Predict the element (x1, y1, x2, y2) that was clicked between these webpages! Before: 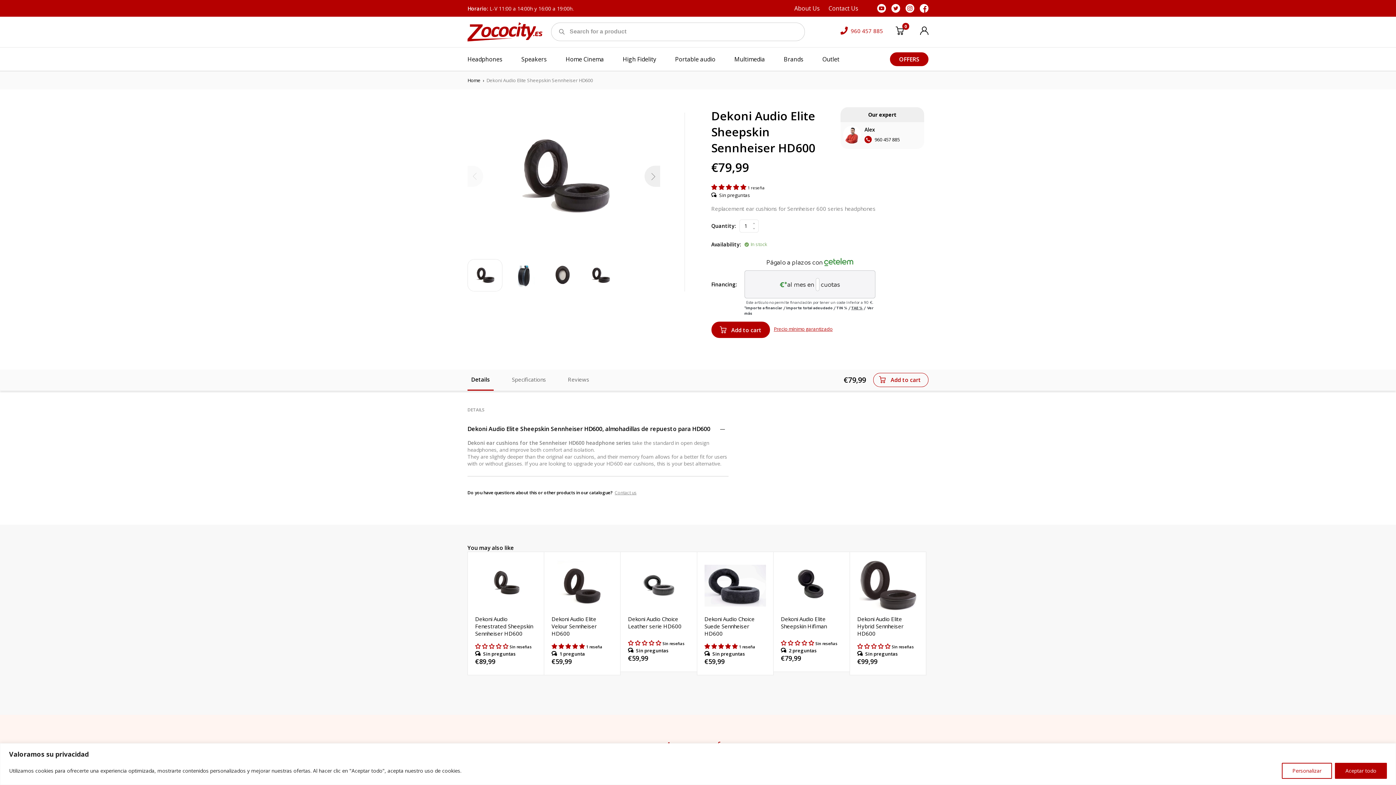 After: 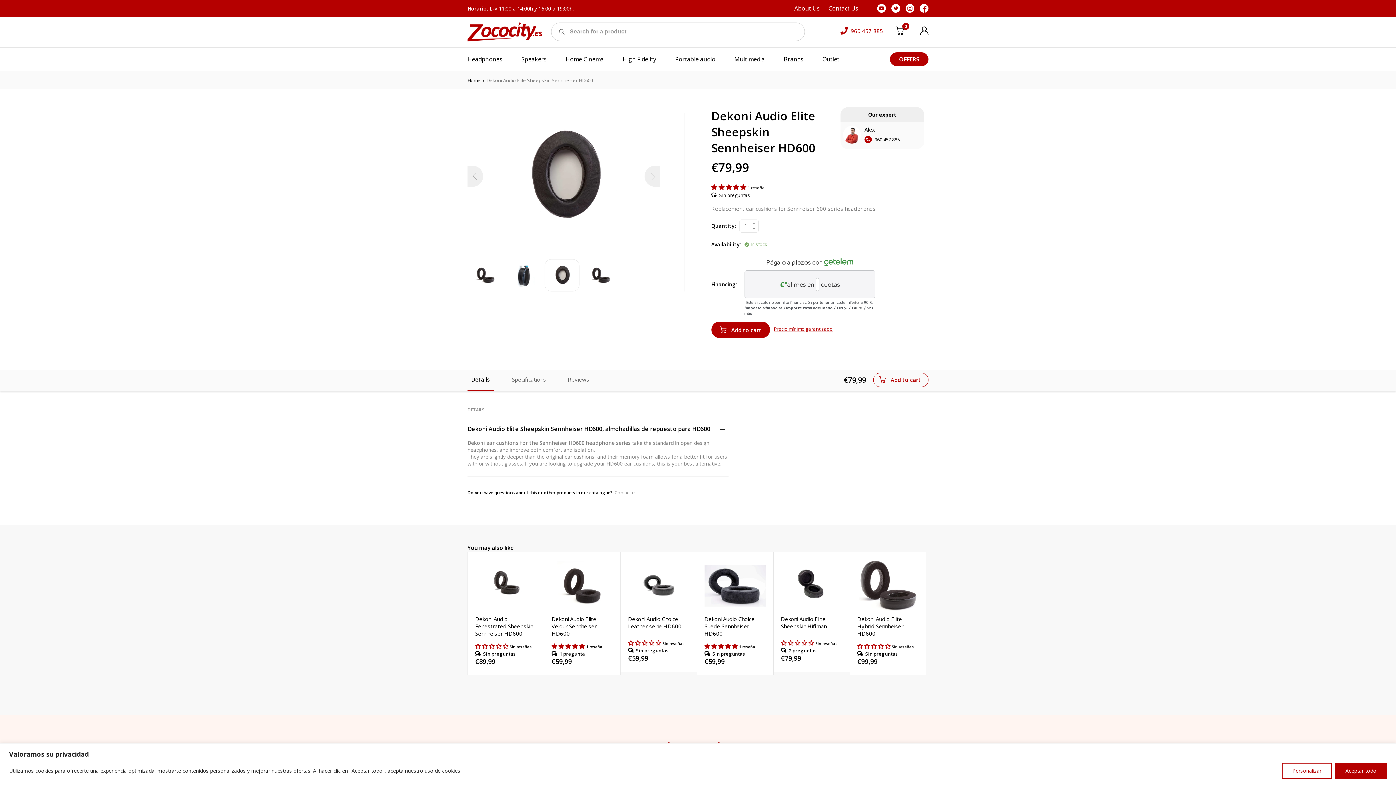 Action: bbox: (544, 259, 579, 291)